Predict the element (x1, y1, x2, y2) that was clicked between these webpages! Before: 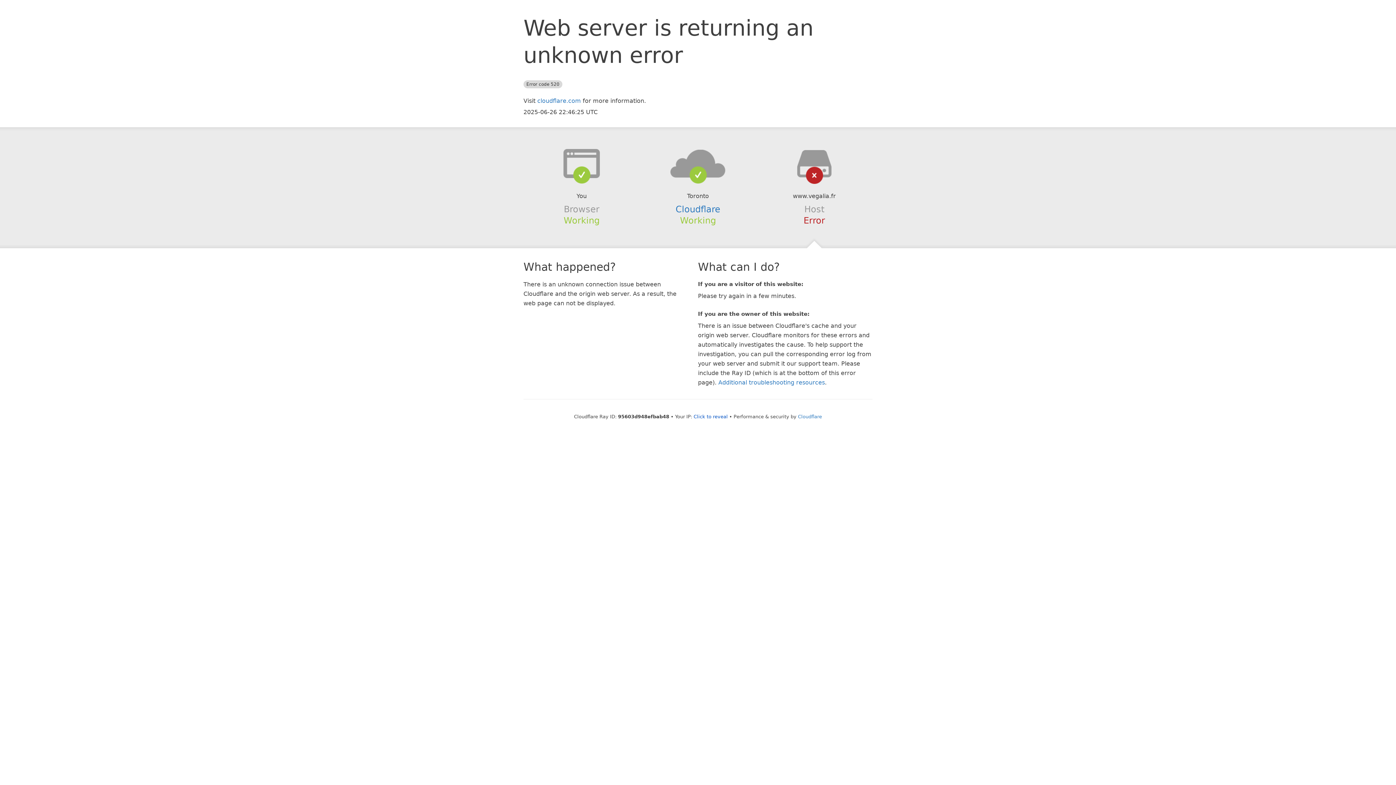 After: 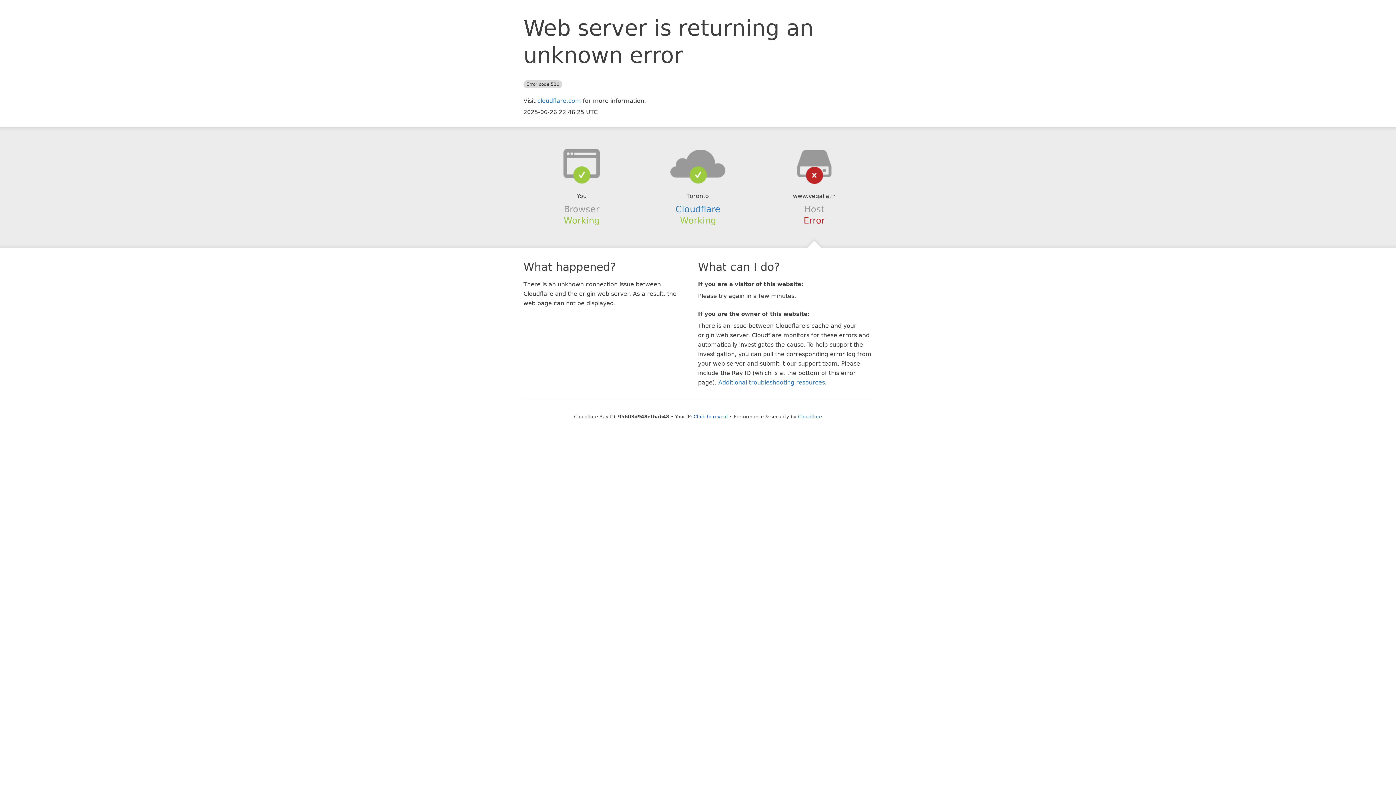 Action: bbox: (639, 148, 756, 178)